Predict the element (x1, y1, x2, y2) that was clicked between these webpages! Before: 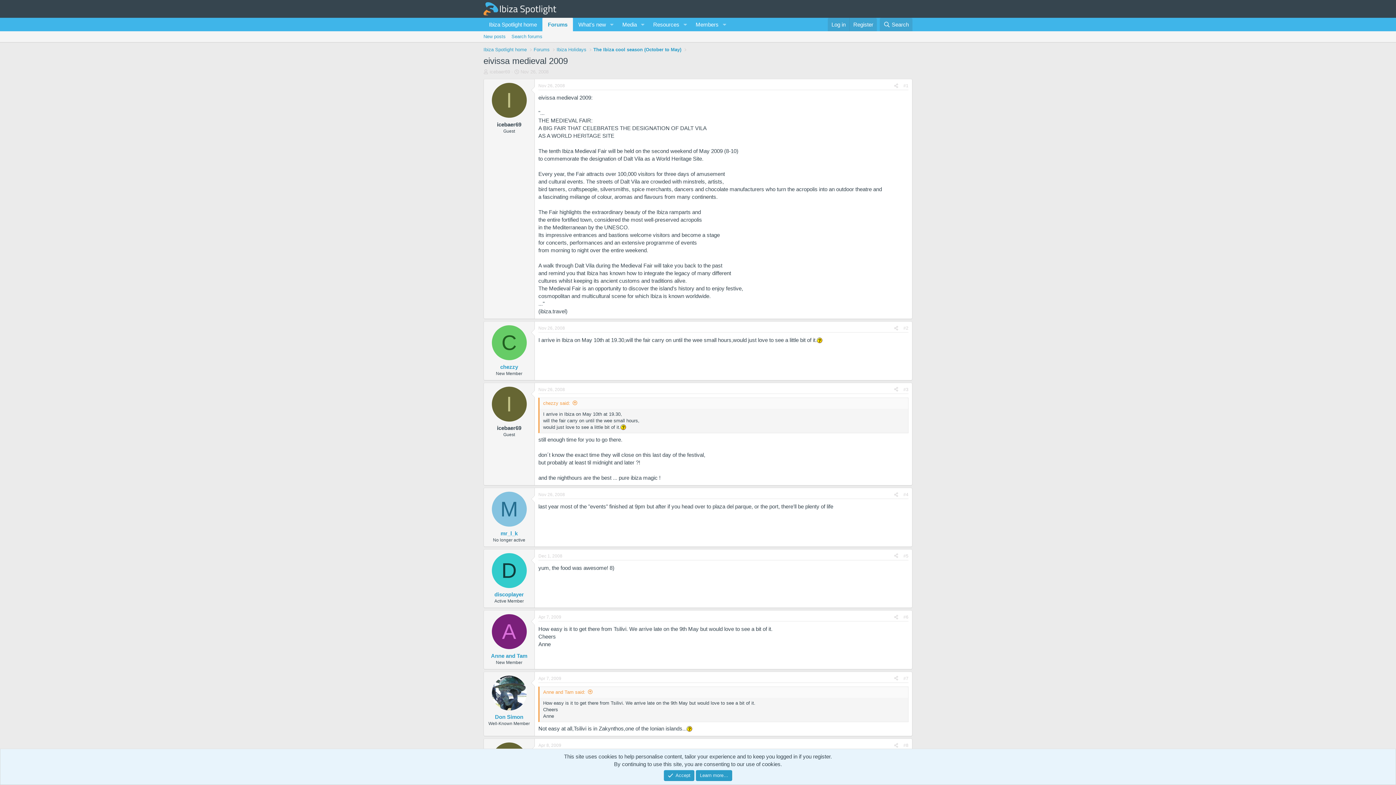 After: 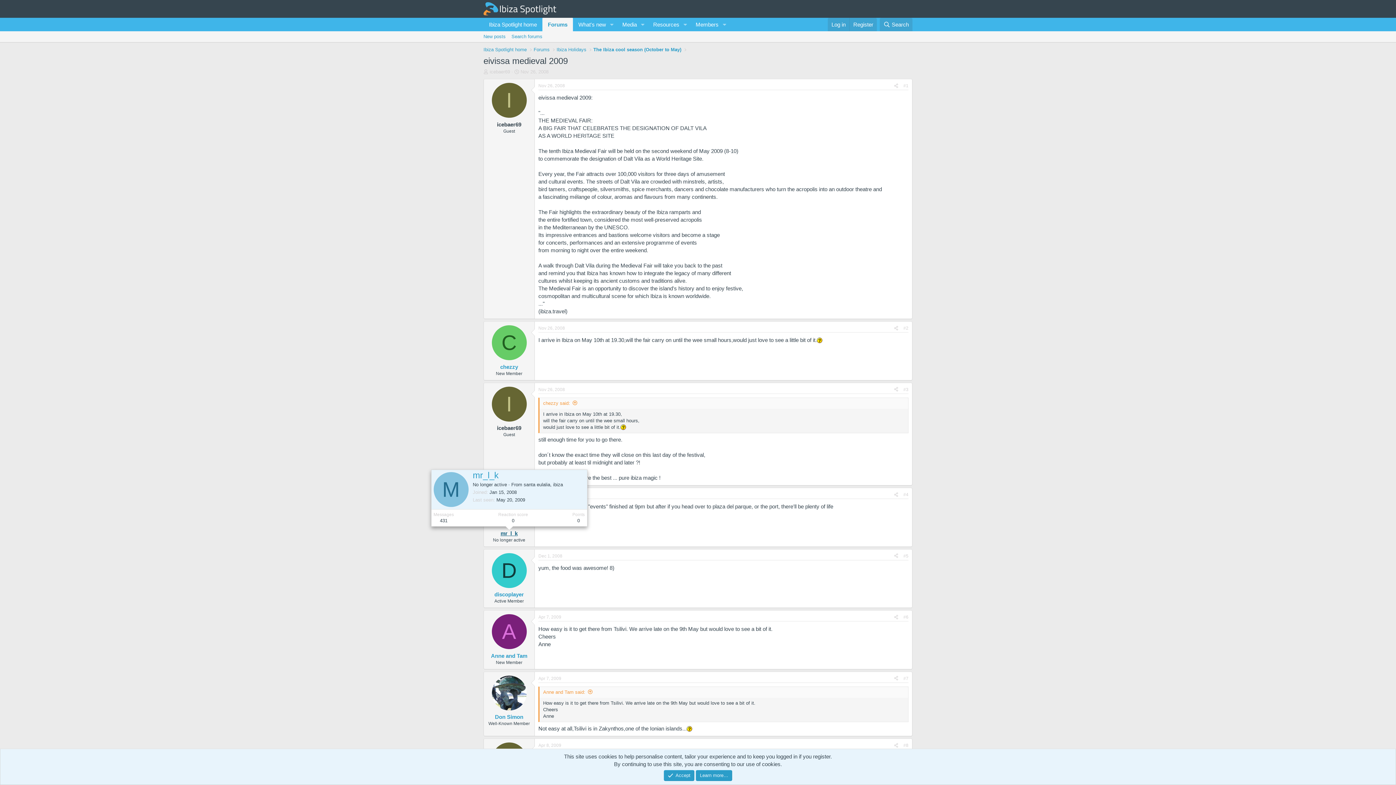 Action: bbox: (500, 530, 517, 536) label: mr_l_k